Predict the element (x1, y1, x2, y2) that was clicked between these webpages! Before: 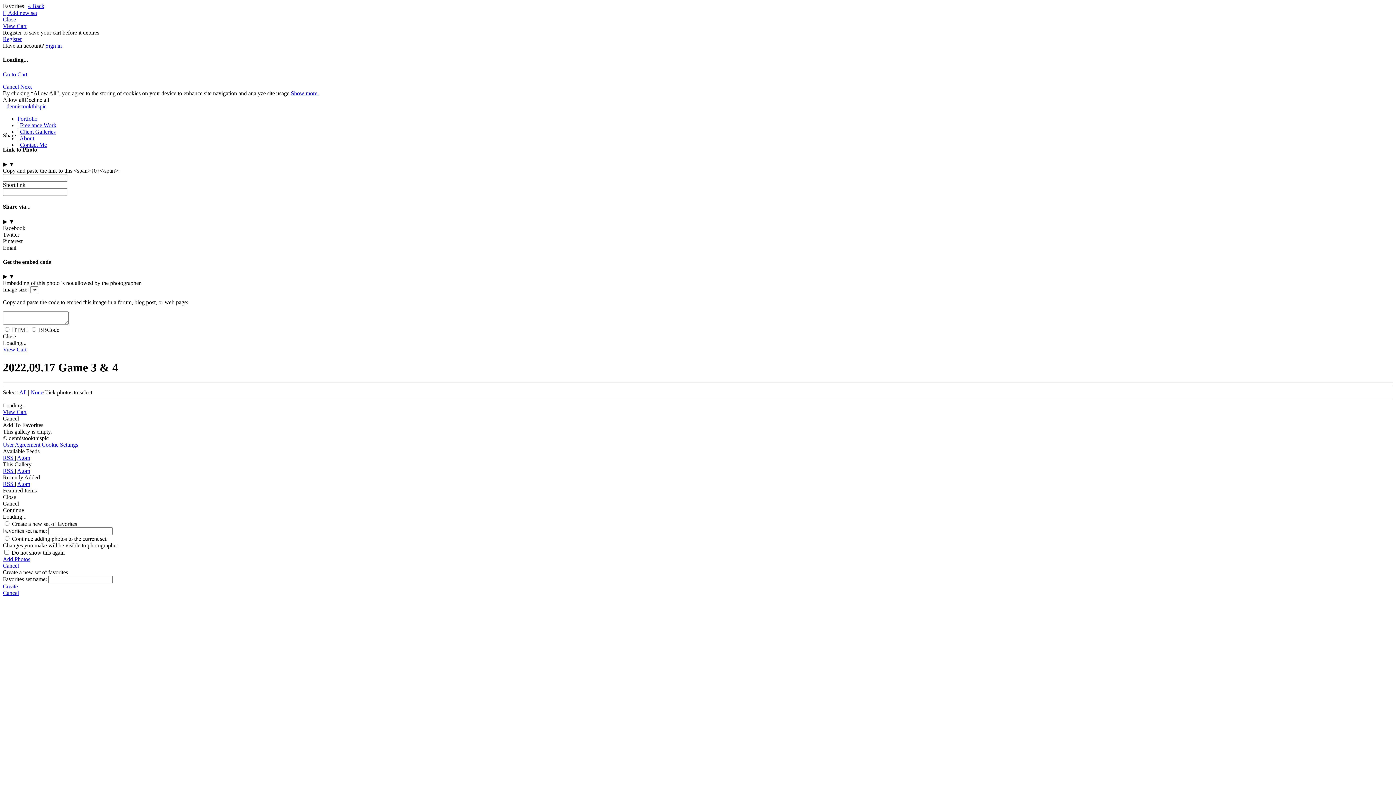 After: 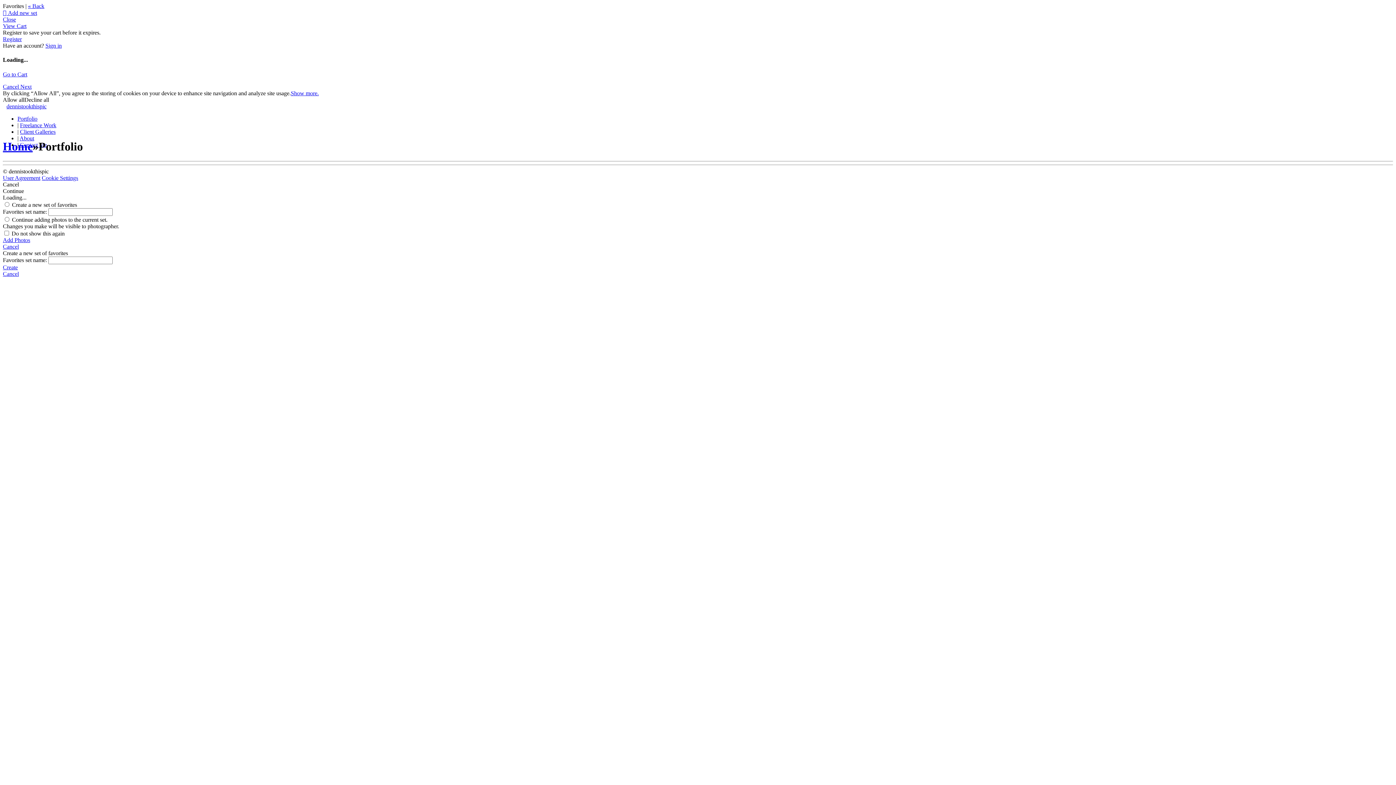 Action: bbox: (17, 115, 37, 121) label: Portfolio